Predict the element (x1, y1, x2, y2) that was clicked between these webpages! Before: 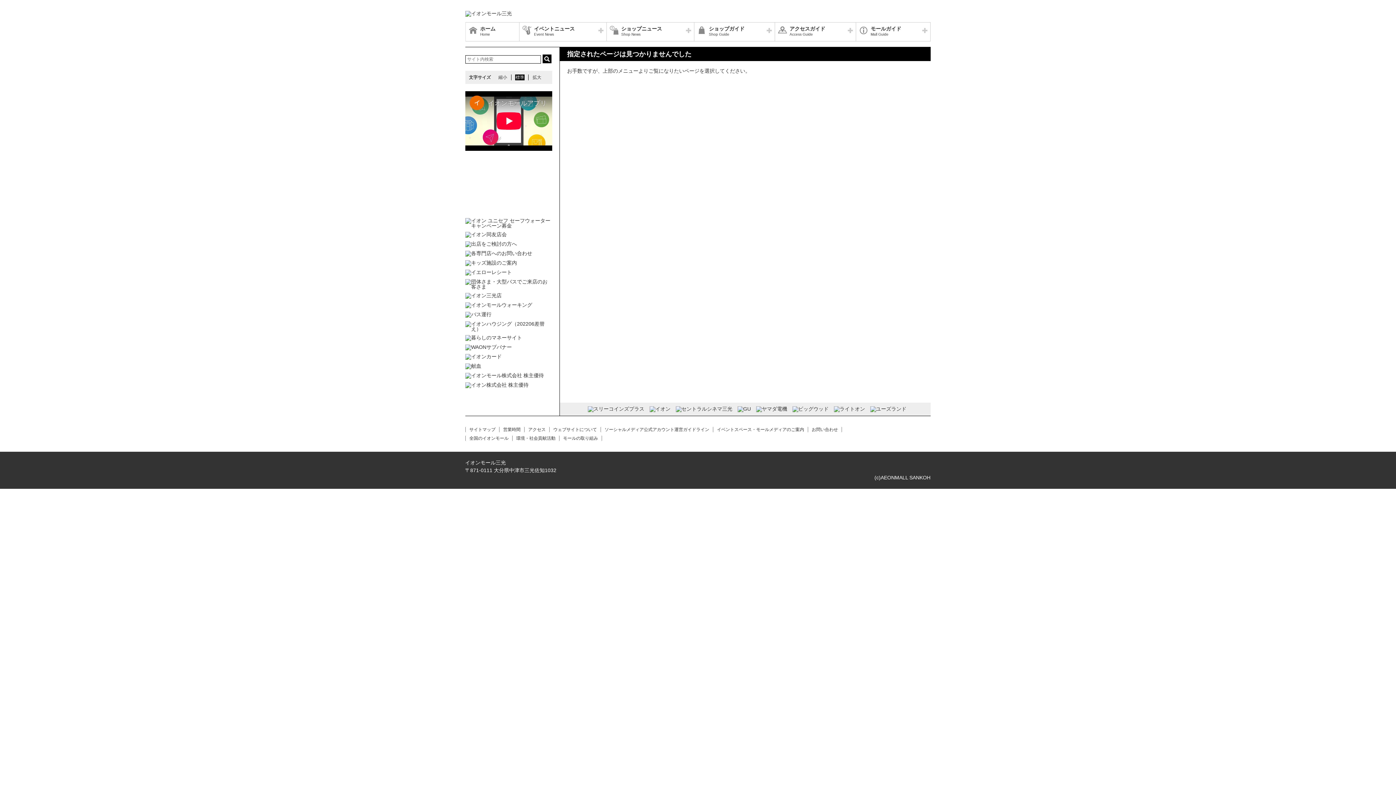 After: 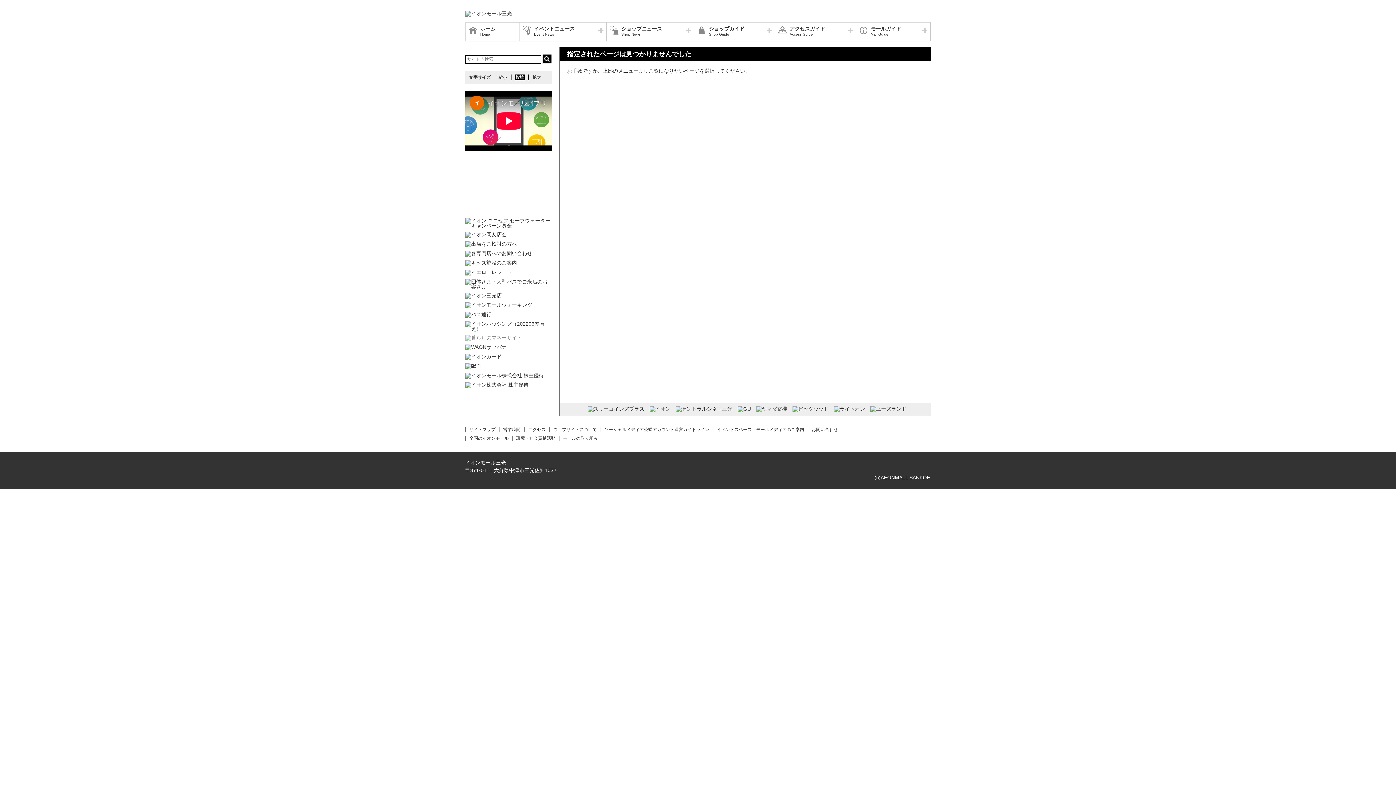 Action: bbox: (465, 335, 552, 341)